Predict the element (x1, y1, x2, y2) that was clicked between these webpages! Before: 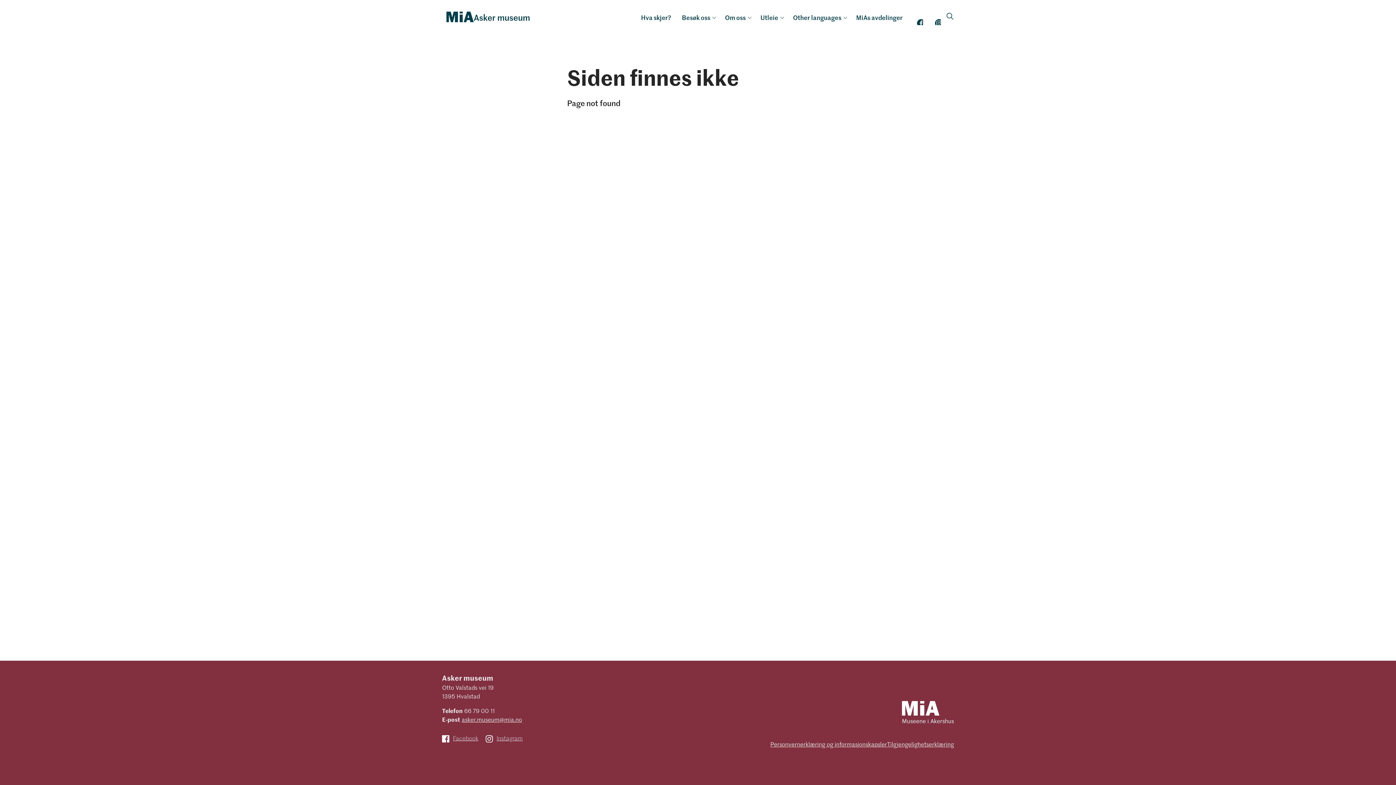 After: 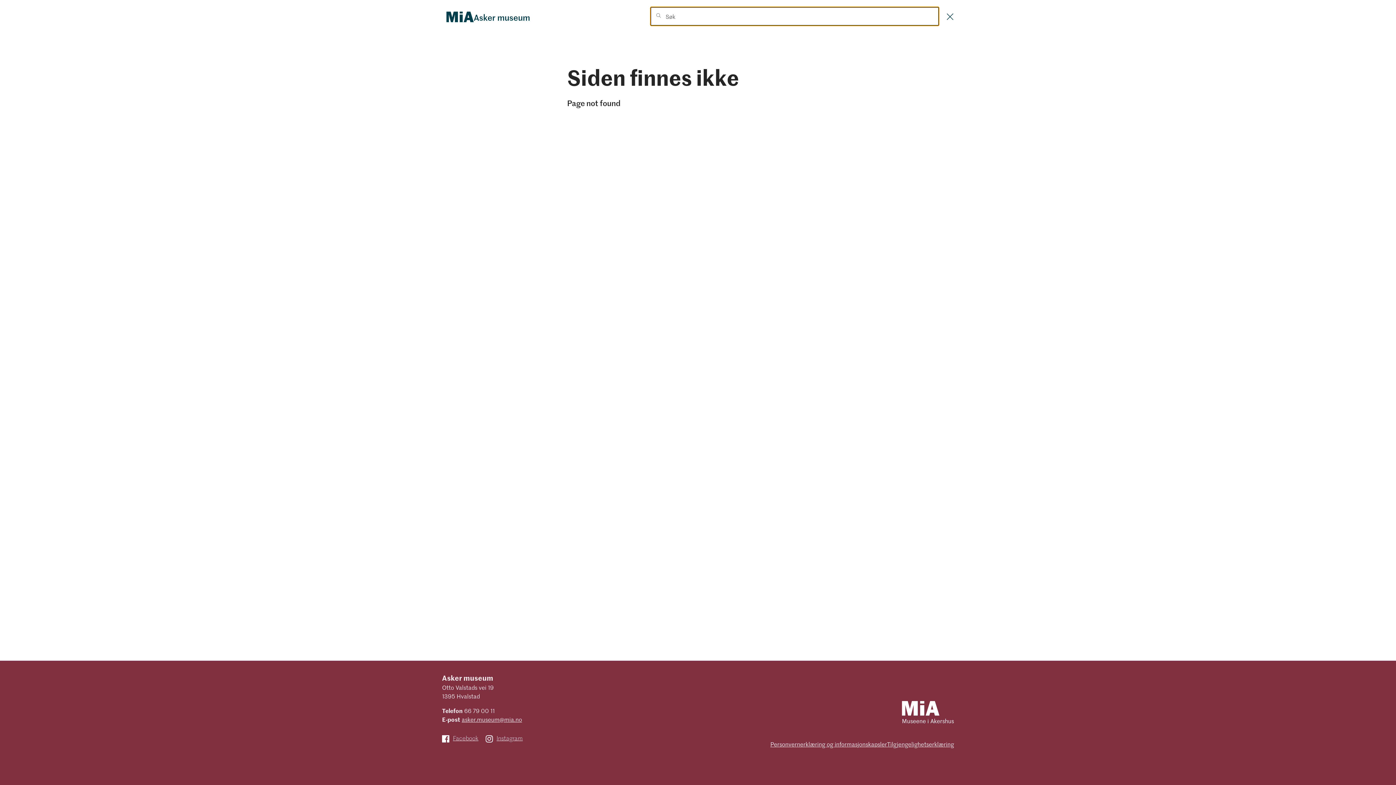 Action: bbox: (945, 11, 954, 21)